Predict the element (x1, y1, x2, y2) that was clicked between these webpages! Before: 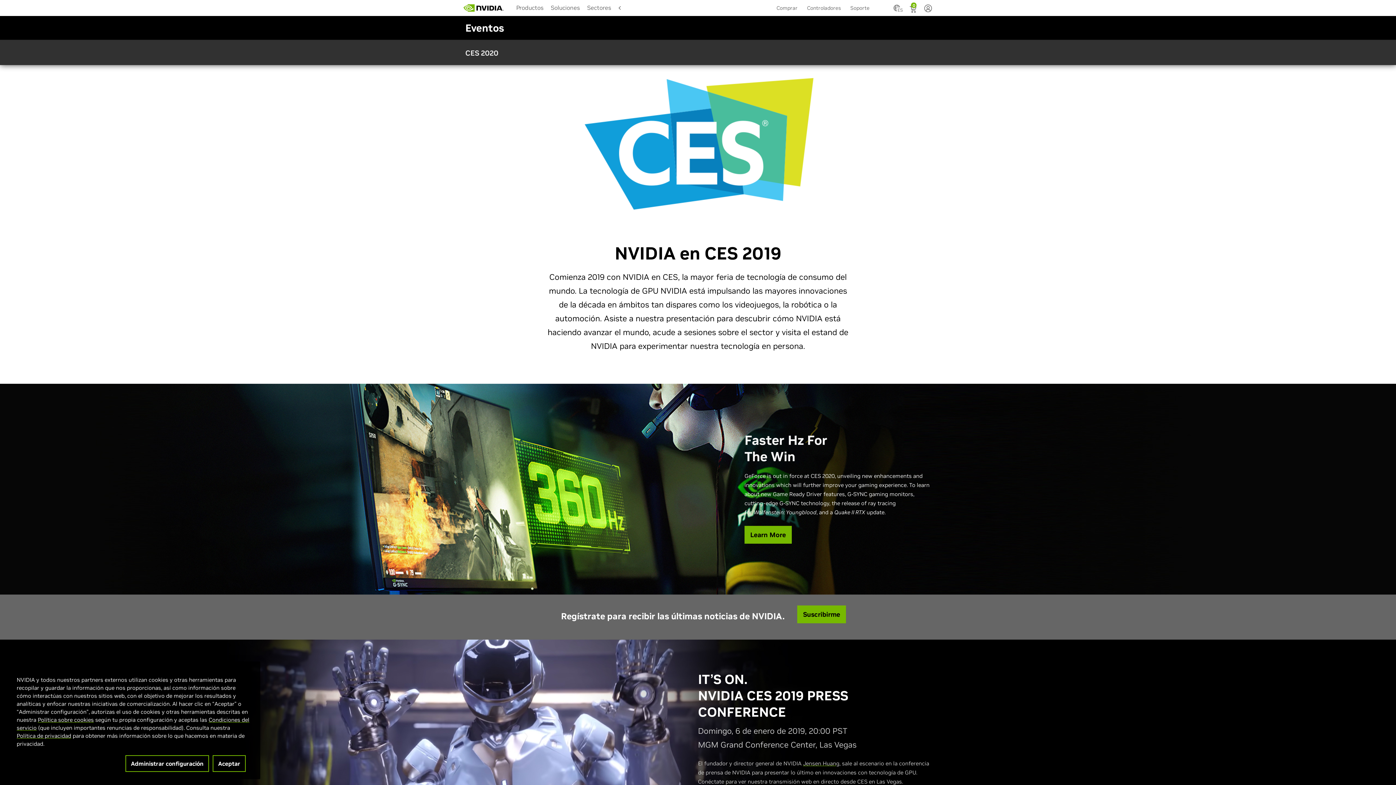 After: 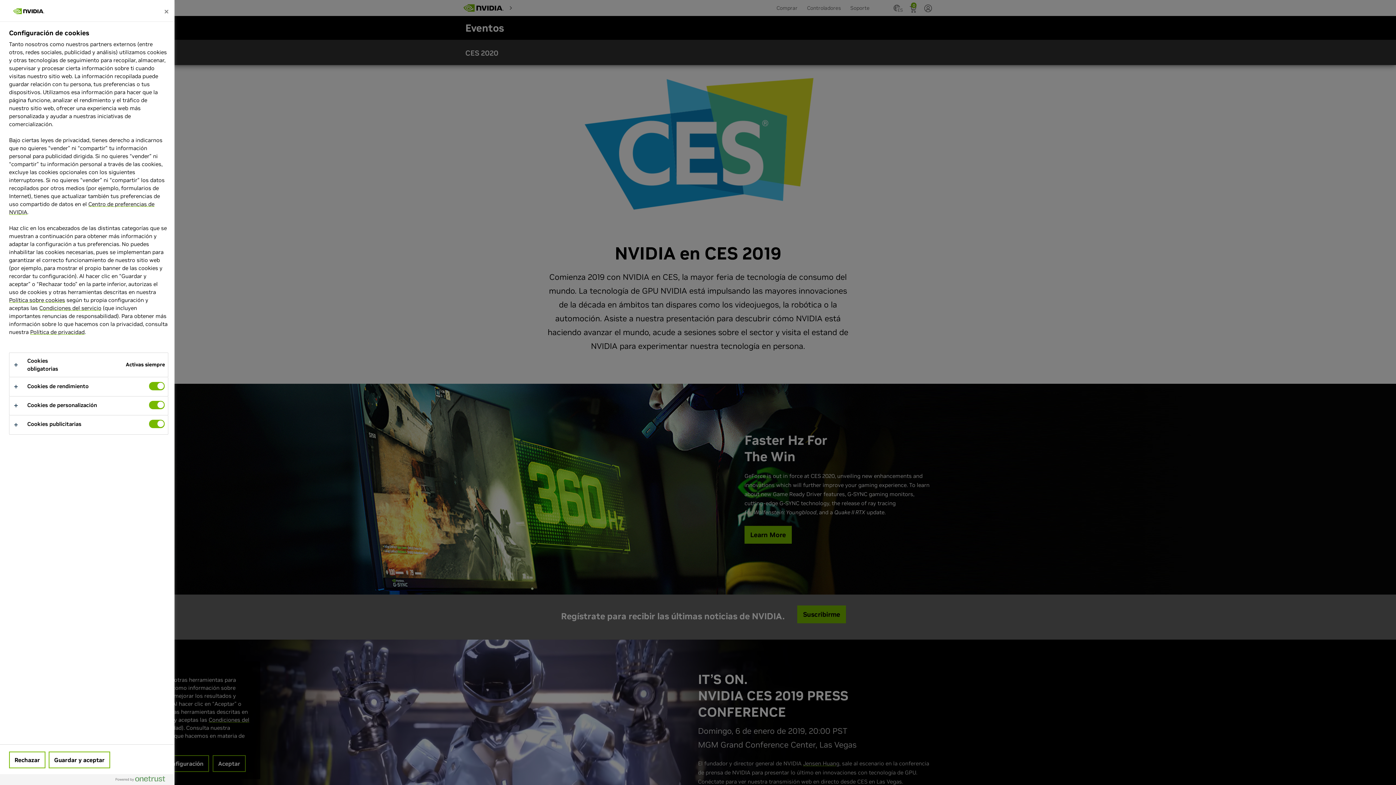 Action: bbox: (125, 755, 209, 772) label: Administrar configuración